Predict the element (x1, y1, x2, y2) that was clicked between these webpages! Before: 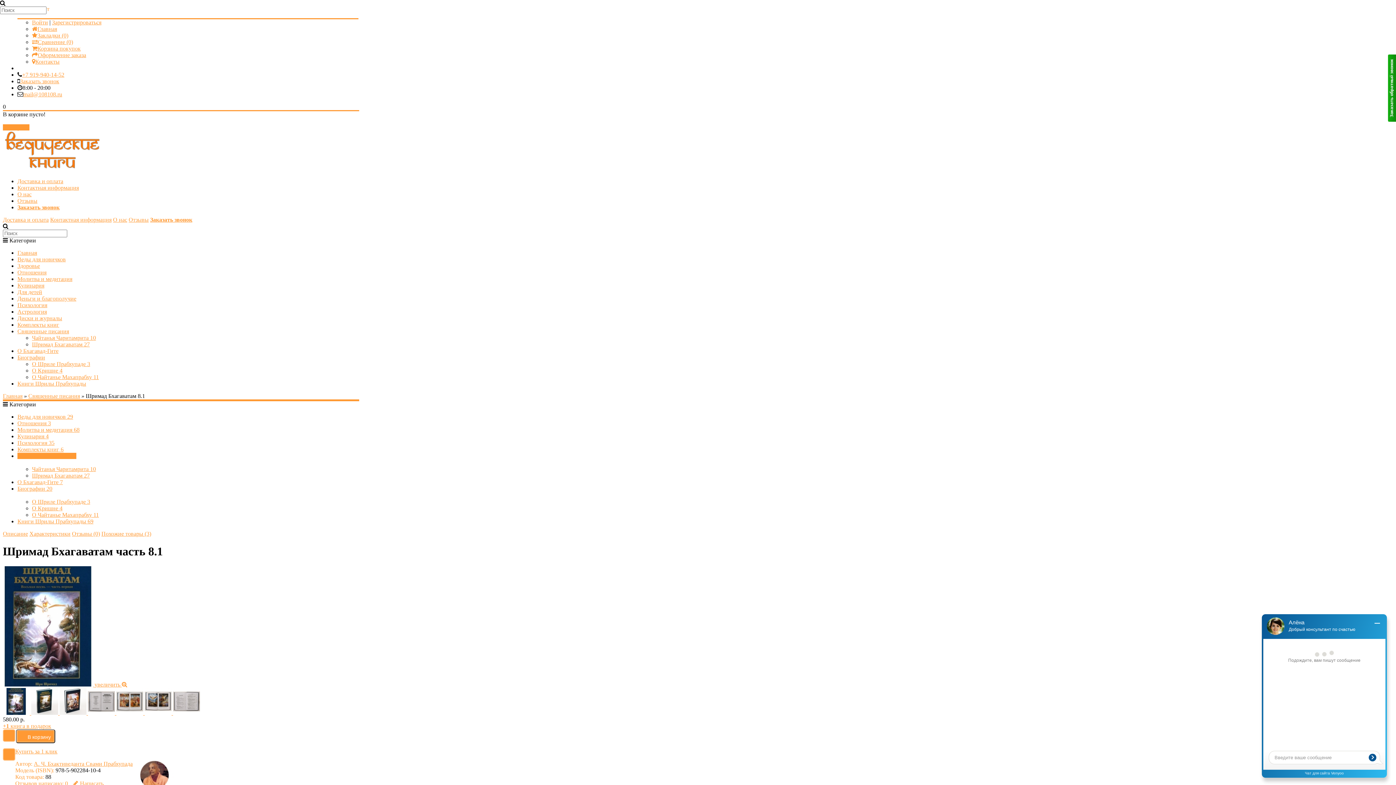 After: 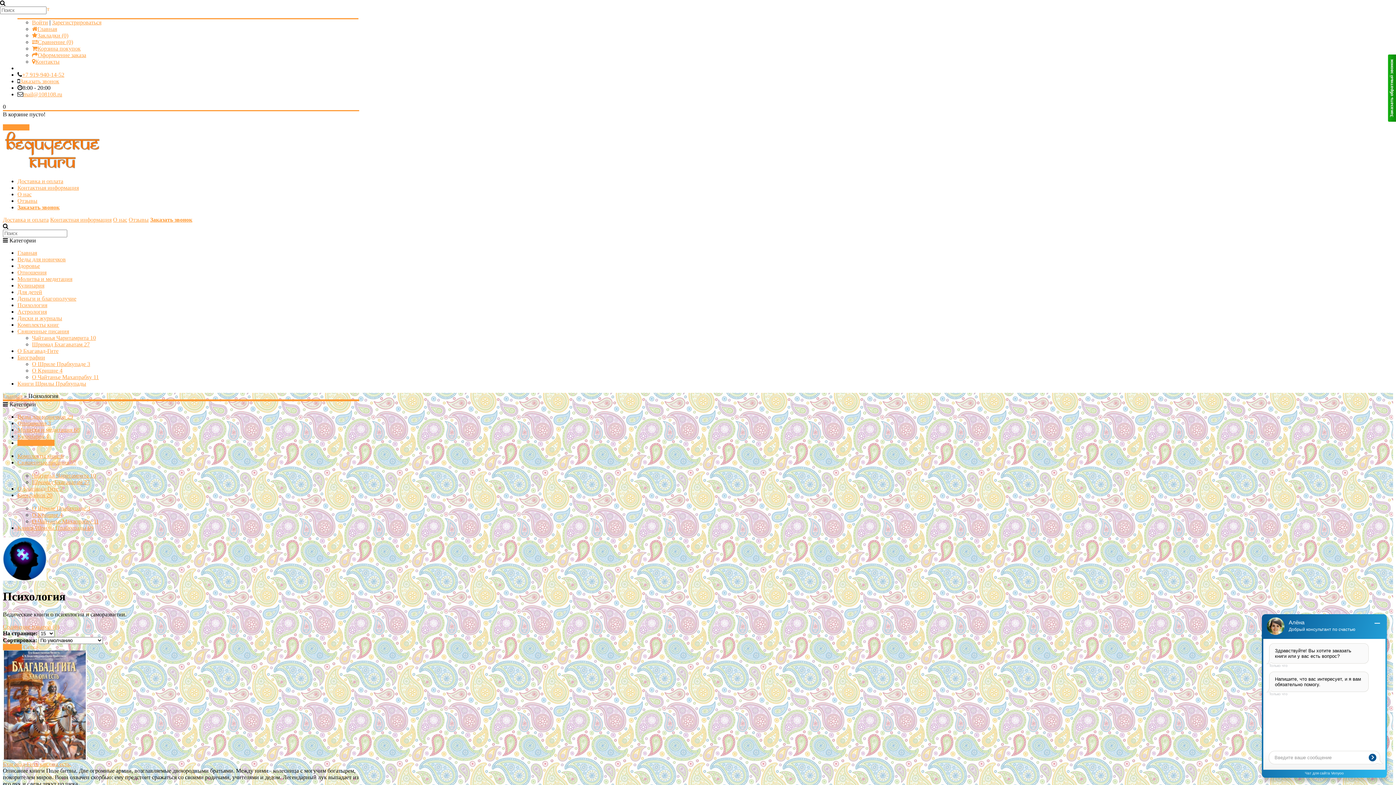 Action: label: Психология bbox: (17, 302, 47, 308)